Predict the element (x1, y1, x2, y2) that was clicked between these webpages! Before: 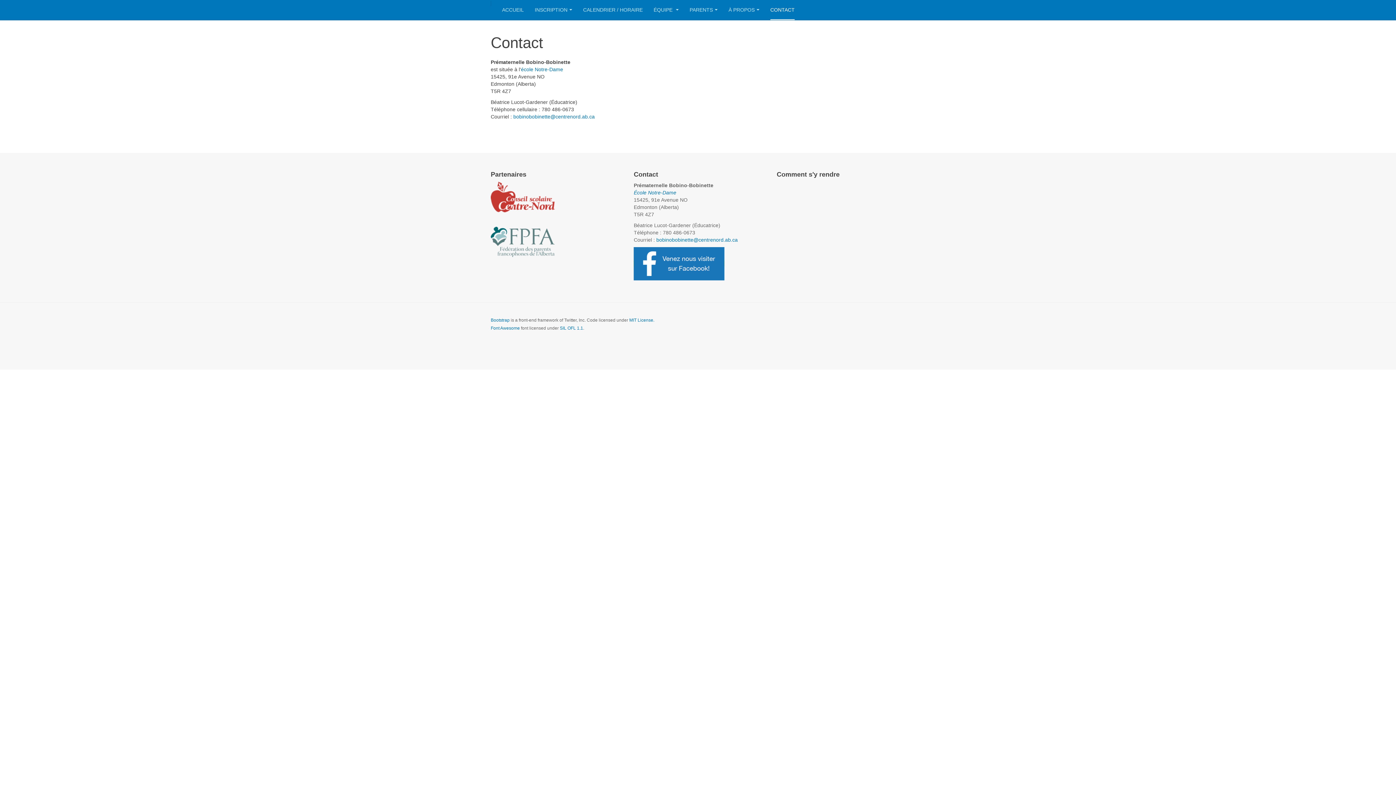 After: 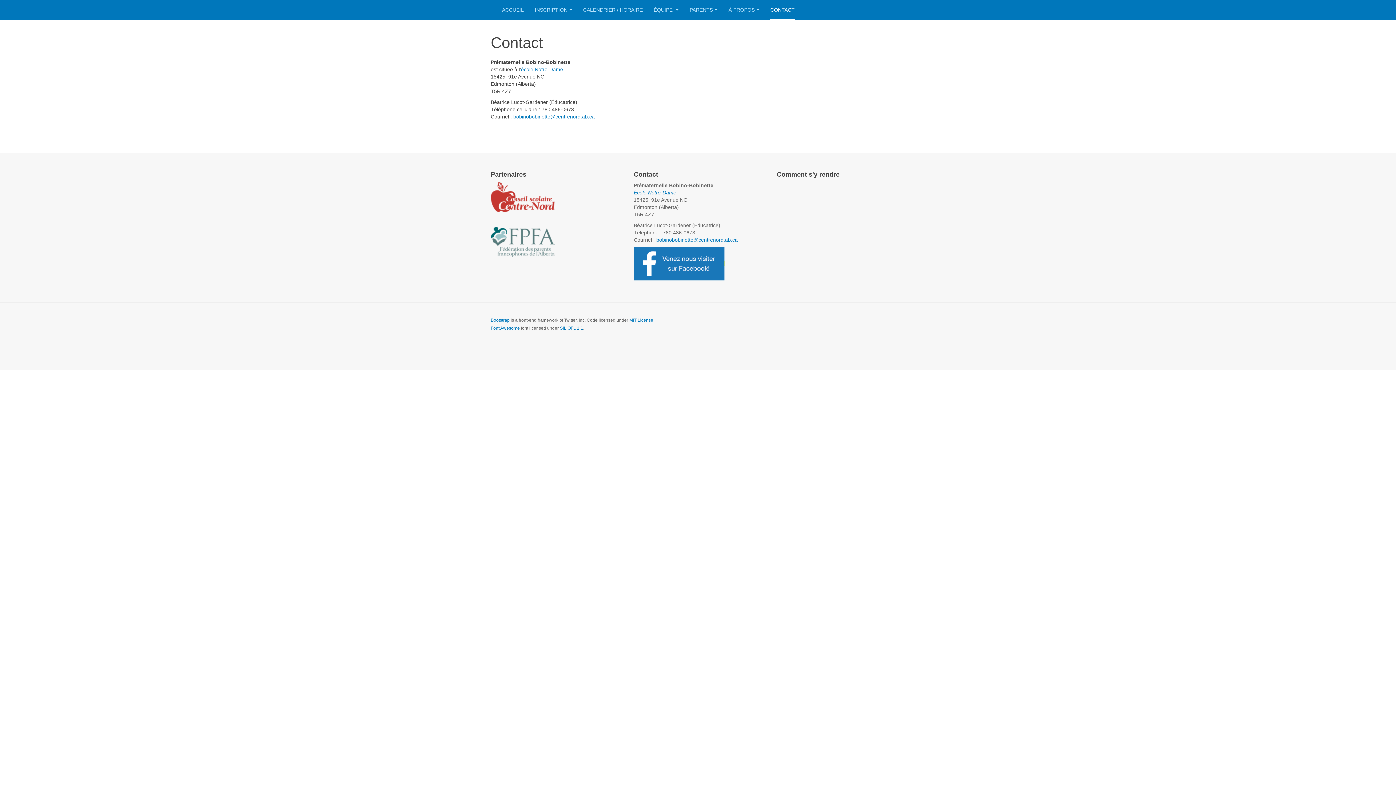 Action: bbox: (490, 238, 554, 244)